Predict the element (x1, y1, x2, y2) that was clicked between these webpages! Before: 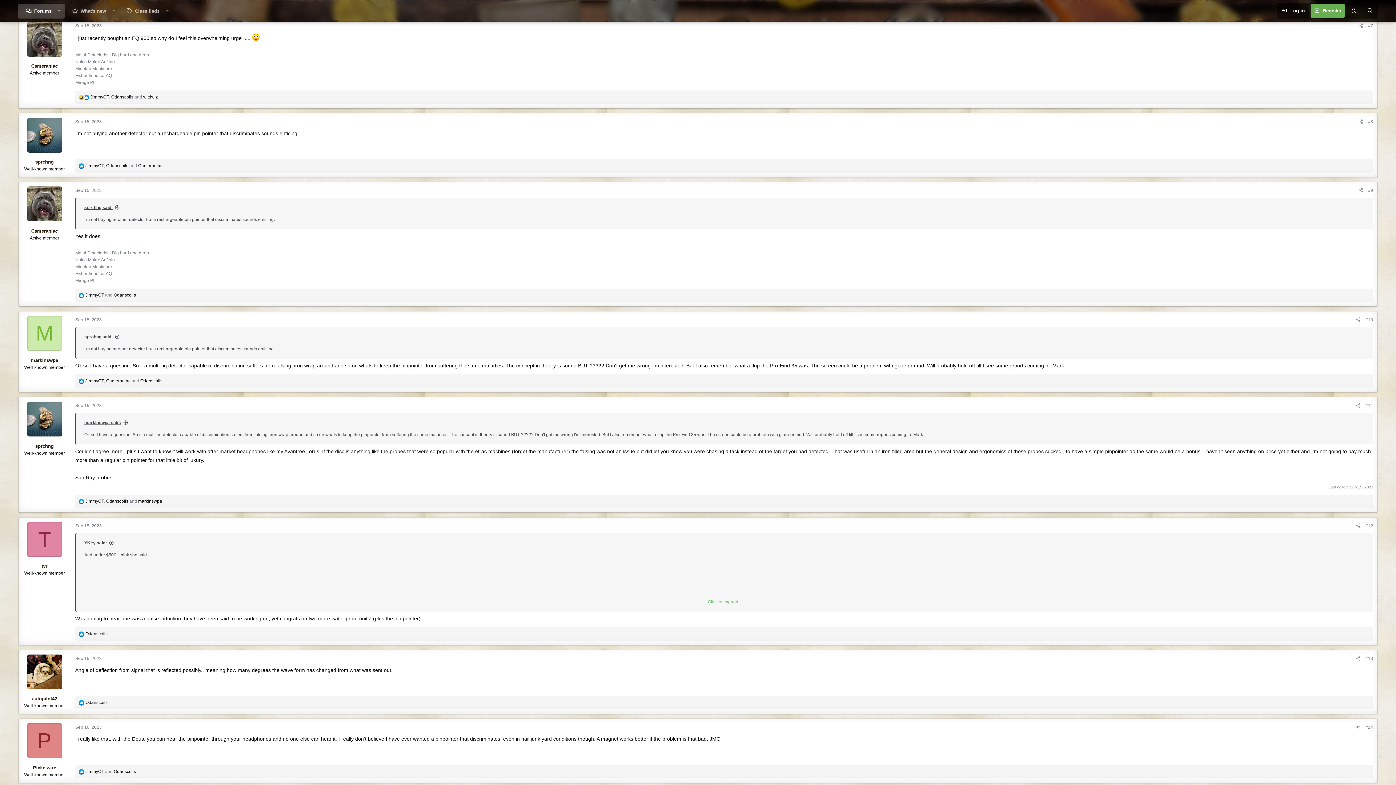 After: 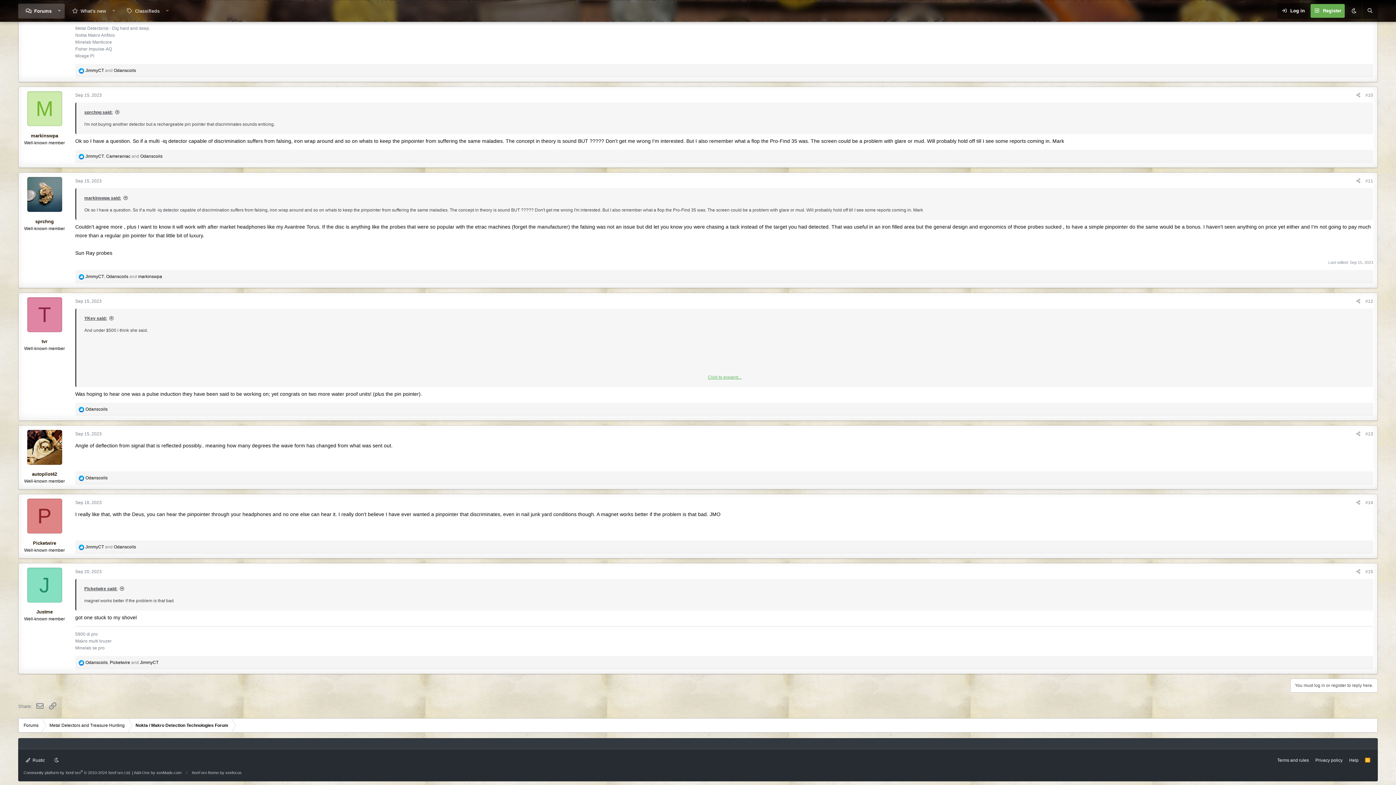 Action: bbox: (75, 656, 101, 661) label: Sep 15, 2023